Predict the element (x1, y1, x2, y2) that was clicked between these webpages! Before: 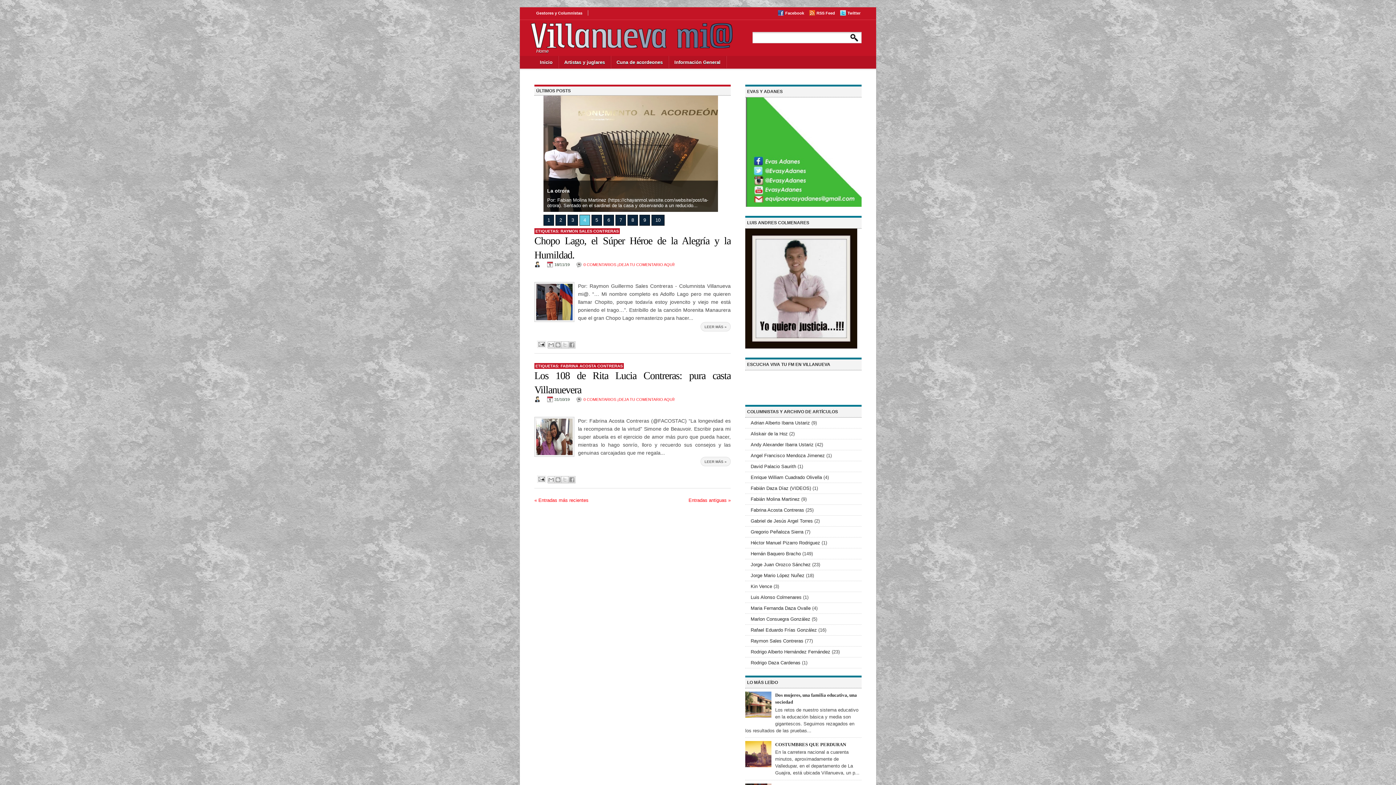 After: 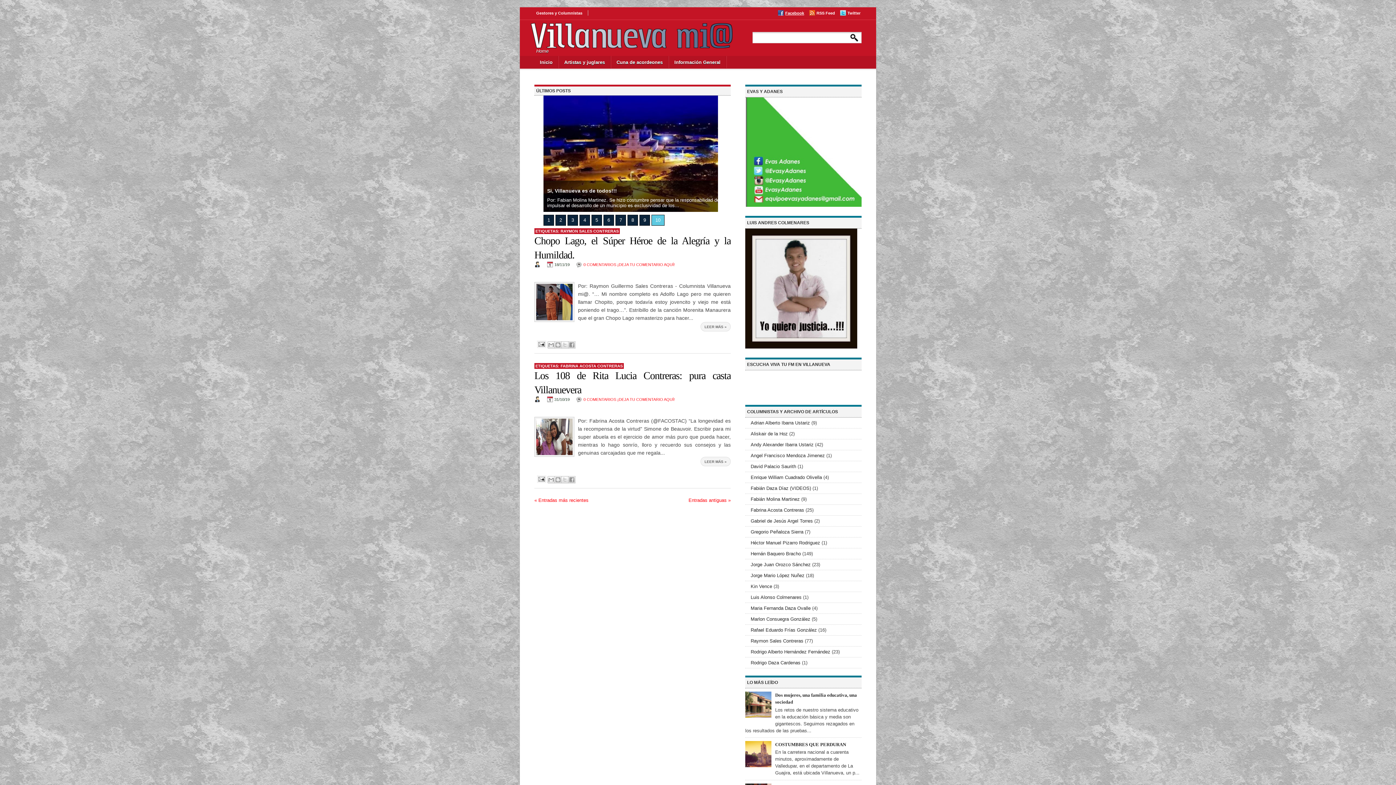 Action: label: Facebook bbox: (785, 10, 804, 15)